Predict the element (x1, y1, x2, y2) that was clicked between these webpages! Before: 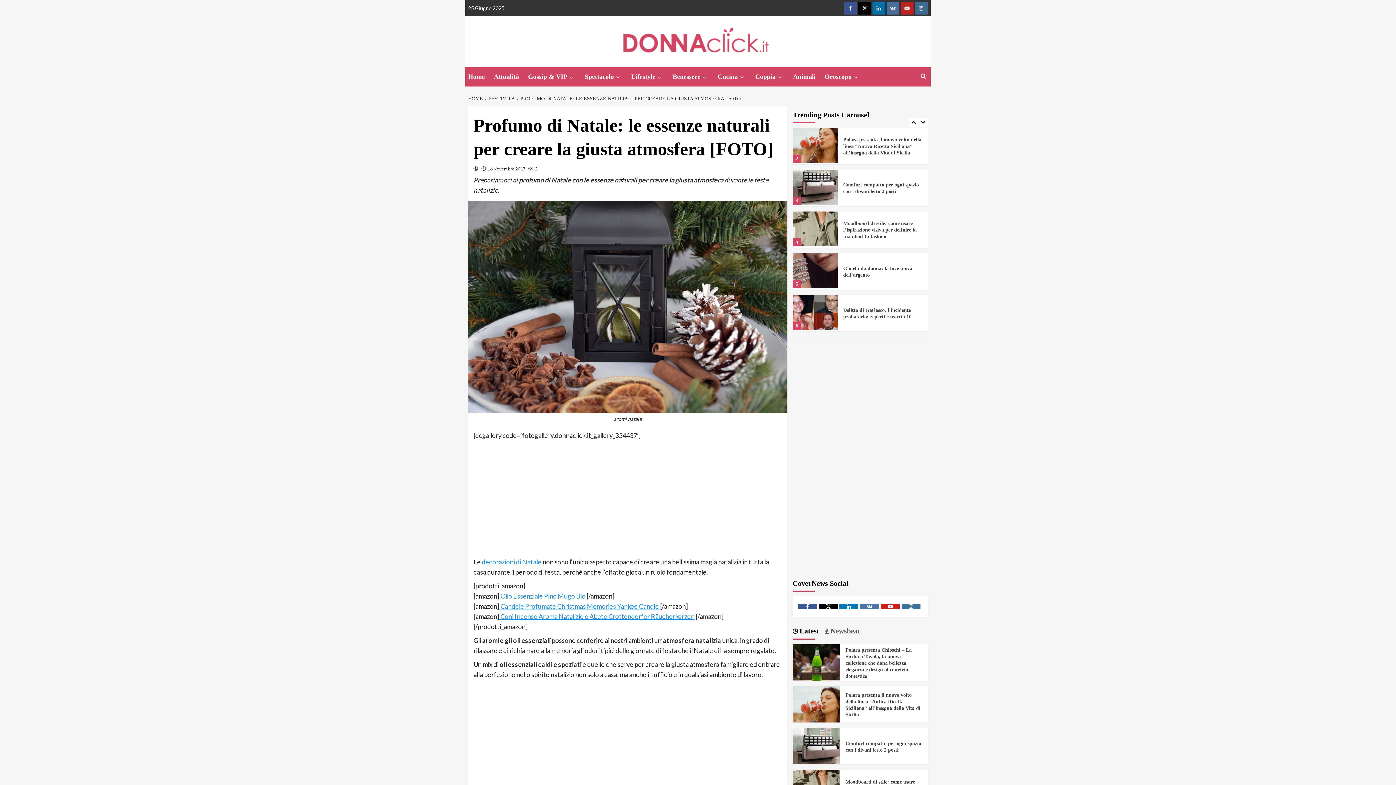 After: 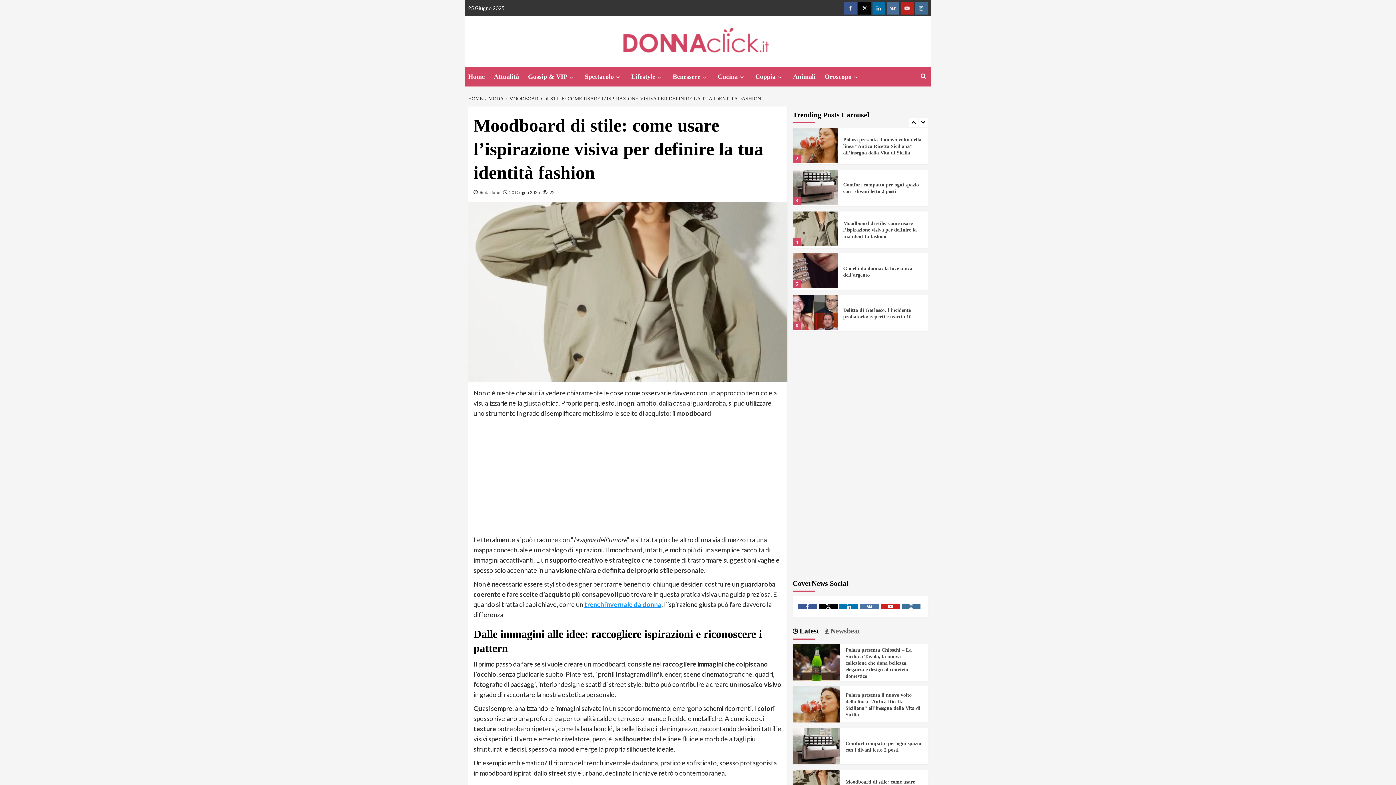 Action: label: Moodboard di stile: come usare l’ispirazione visiva per definire la tua identità fashion bbox: (843, 262, 916, 280)